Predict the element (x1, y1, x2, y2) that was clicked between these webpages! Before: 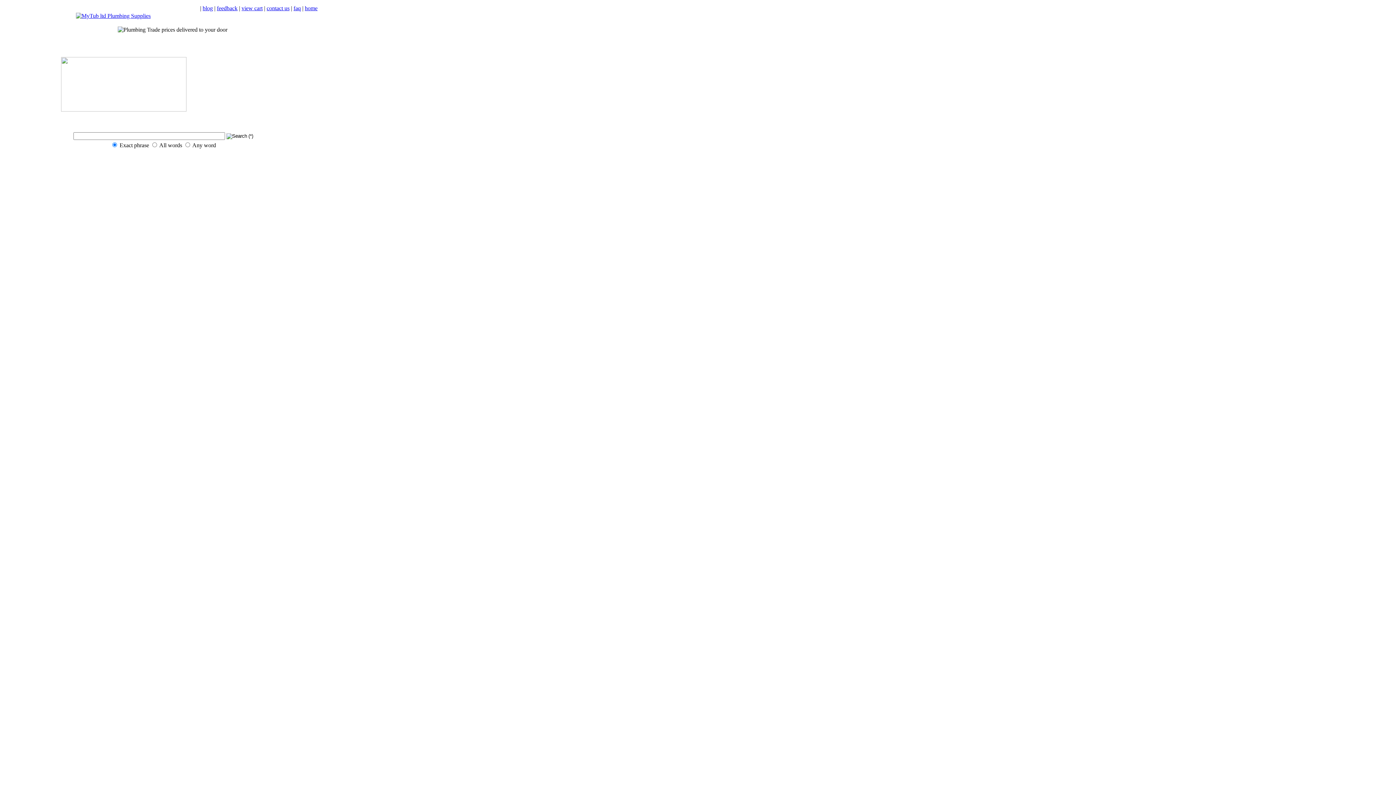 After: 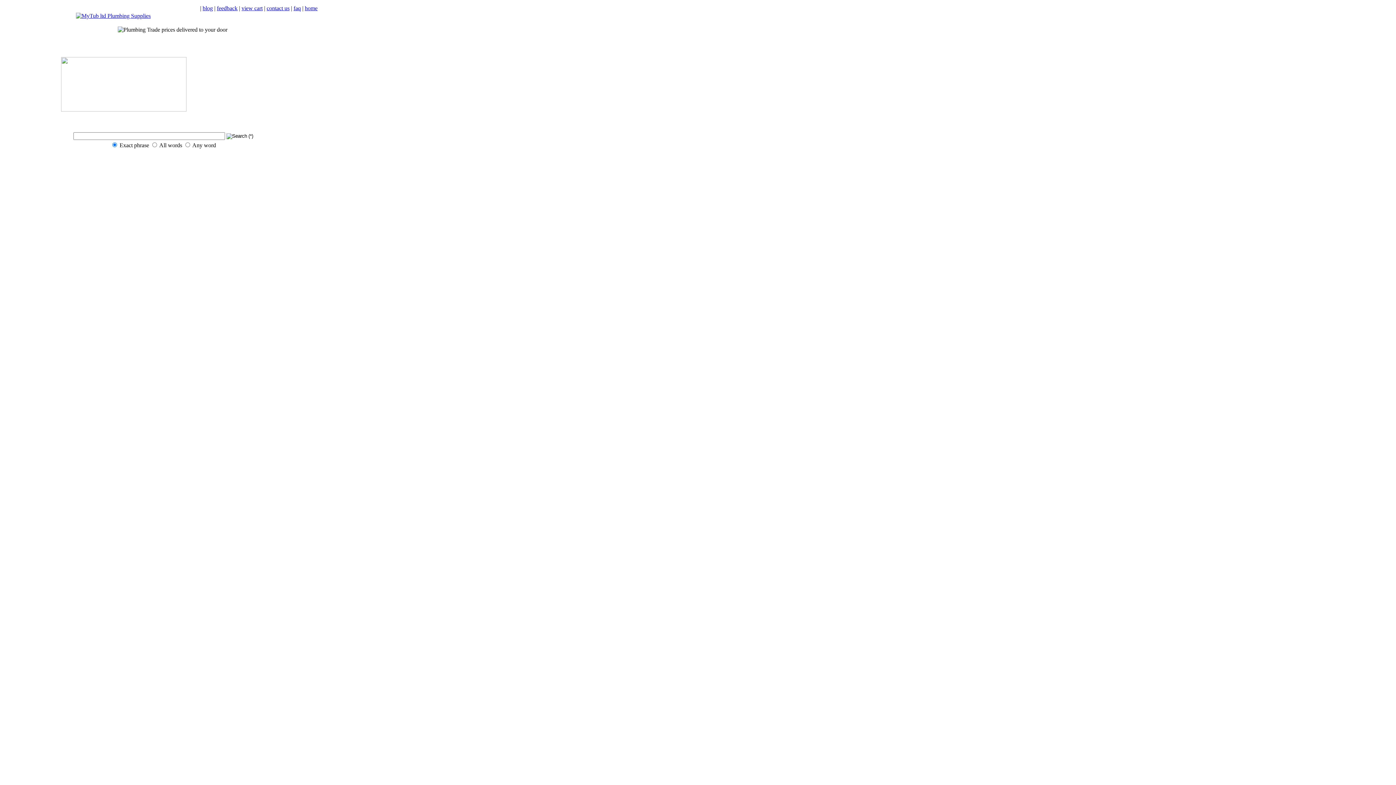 Action: label: contact us bbox: (266, 5, 289, 11)